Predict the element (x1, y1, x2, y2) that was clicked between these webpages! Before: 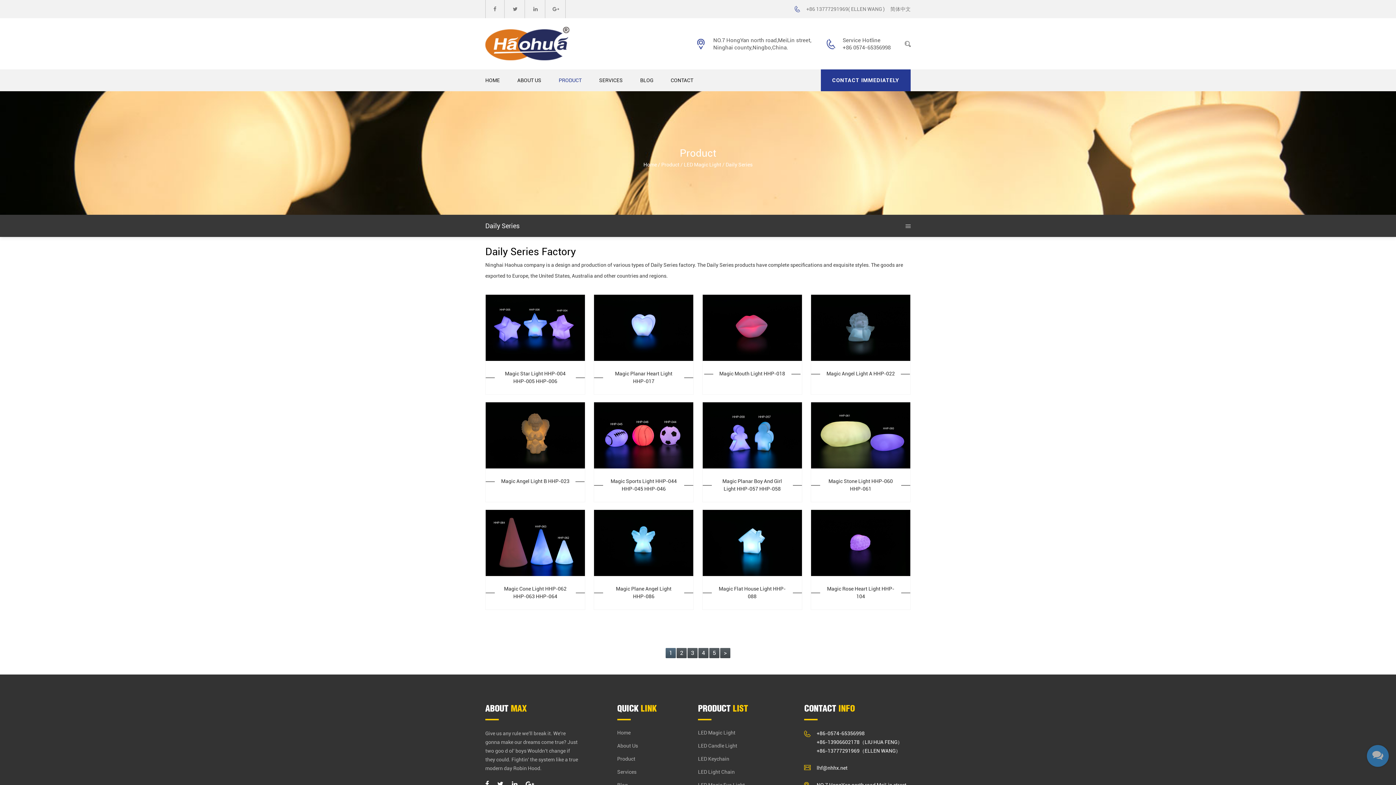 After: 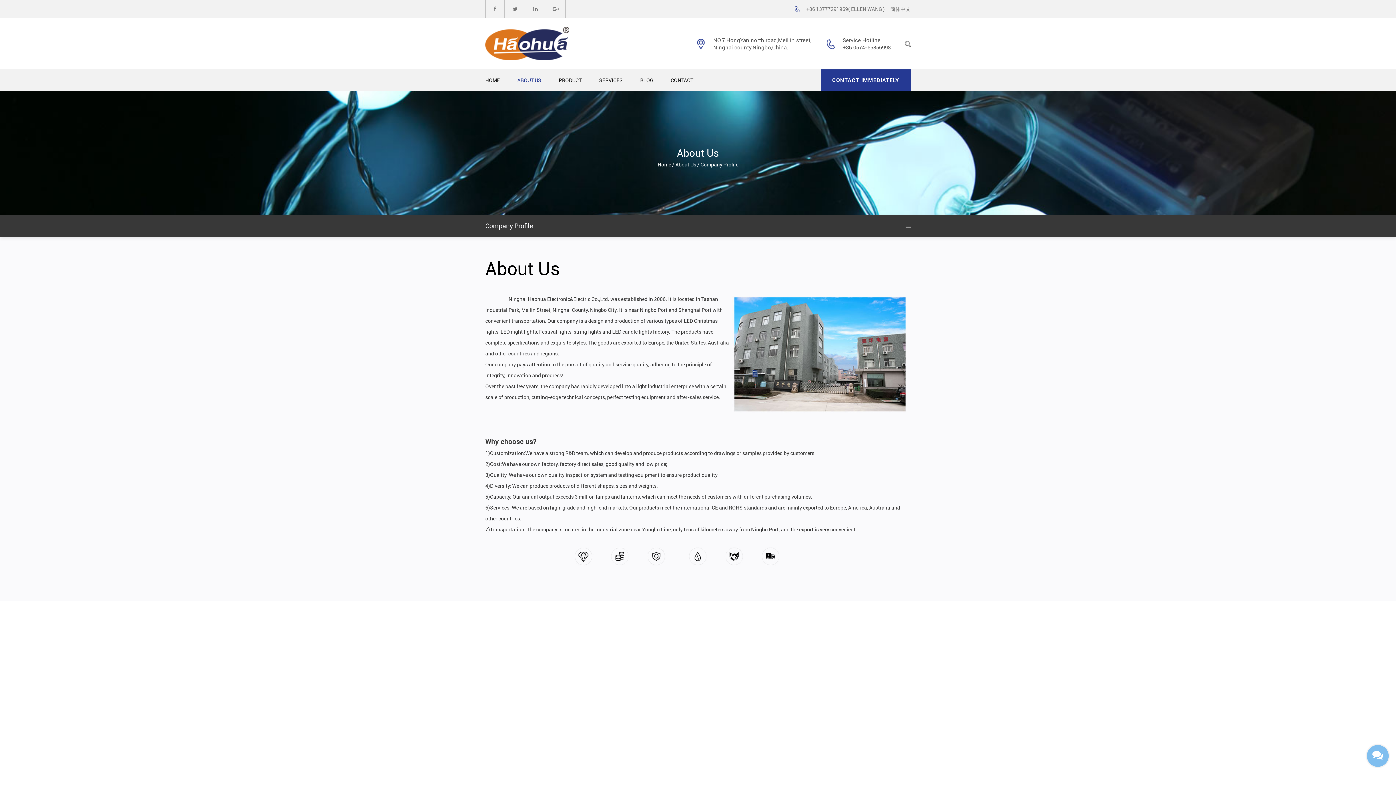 Action: bbox: (517, 69, 541, 91) label: ABOUT US